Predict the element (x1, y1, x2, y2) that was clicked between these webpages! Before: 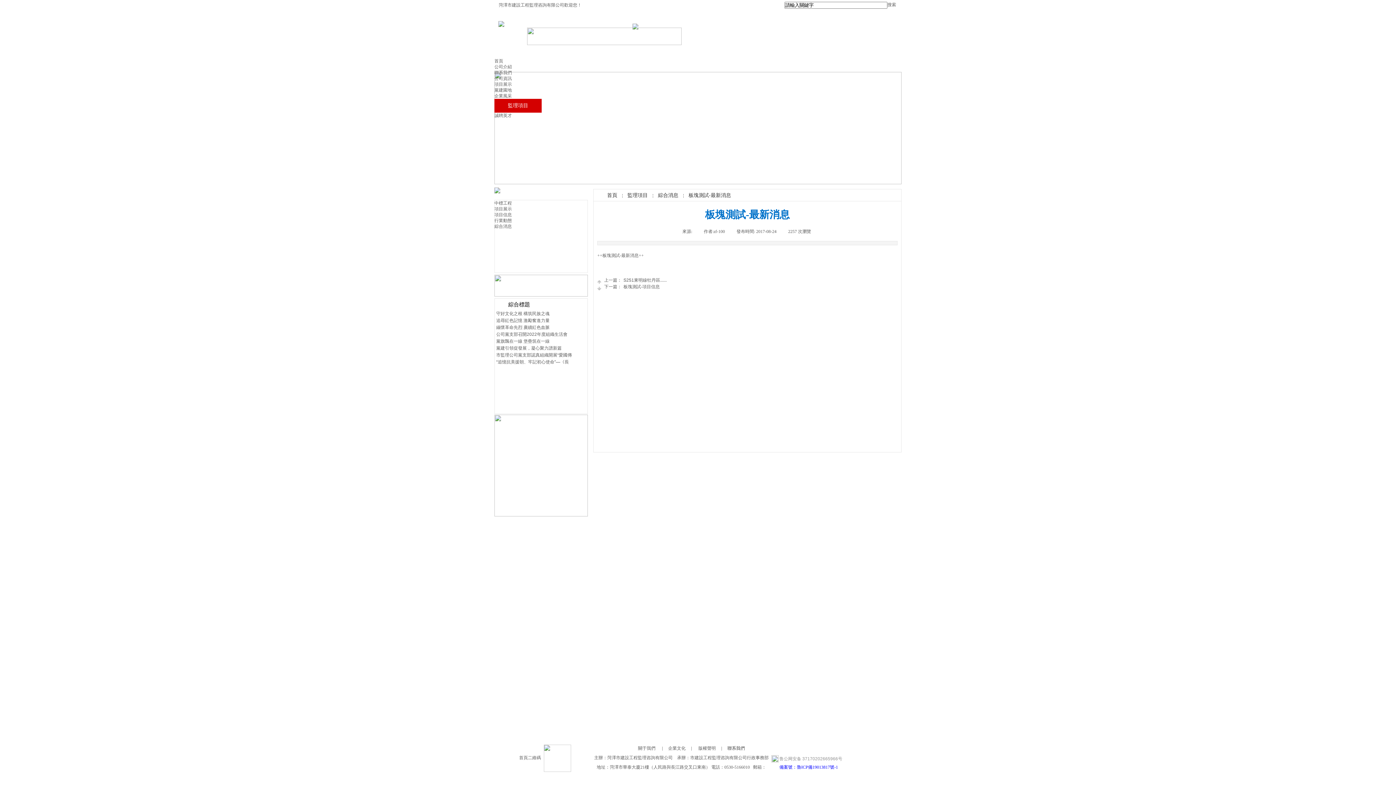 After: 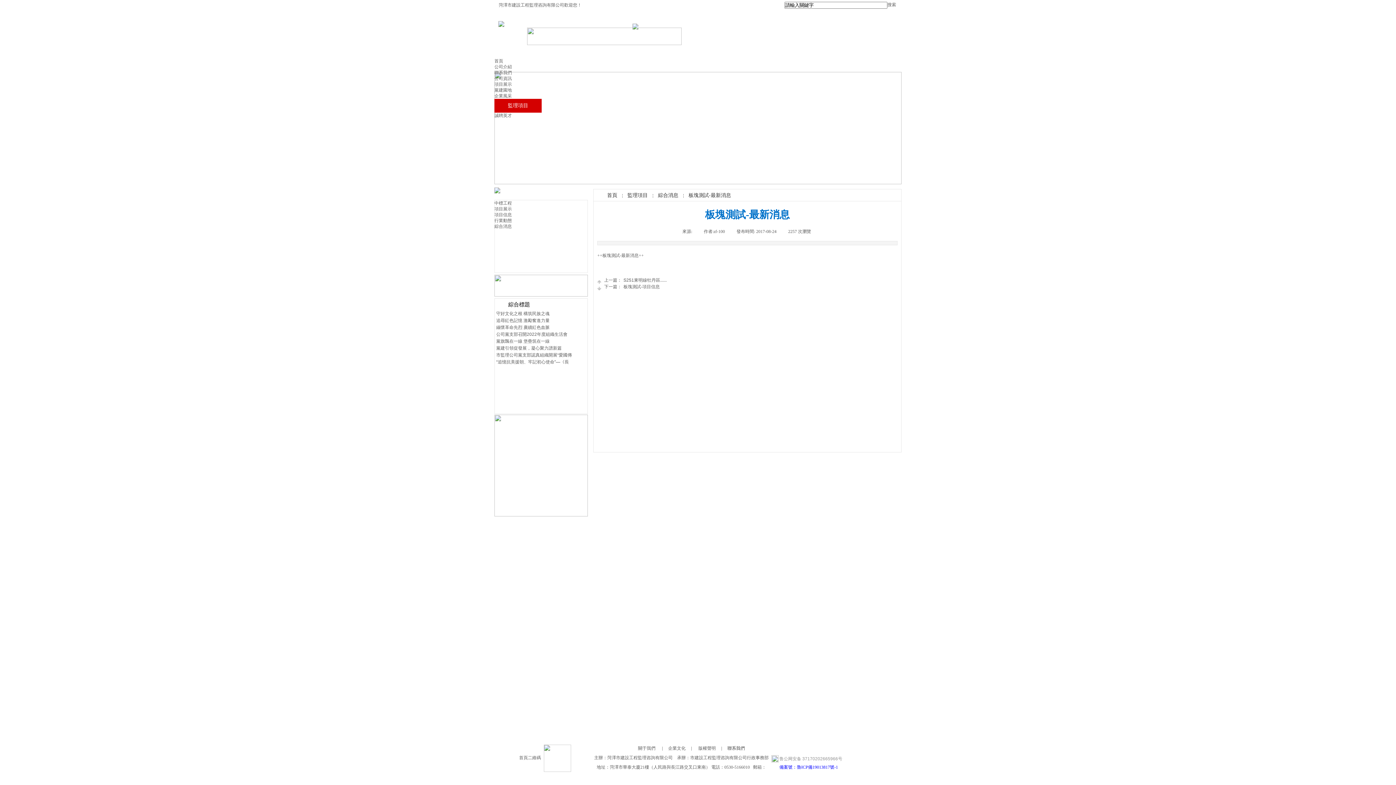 Action: bbox: (688, 192, 731, 198) label: 板塊測試-最新消息